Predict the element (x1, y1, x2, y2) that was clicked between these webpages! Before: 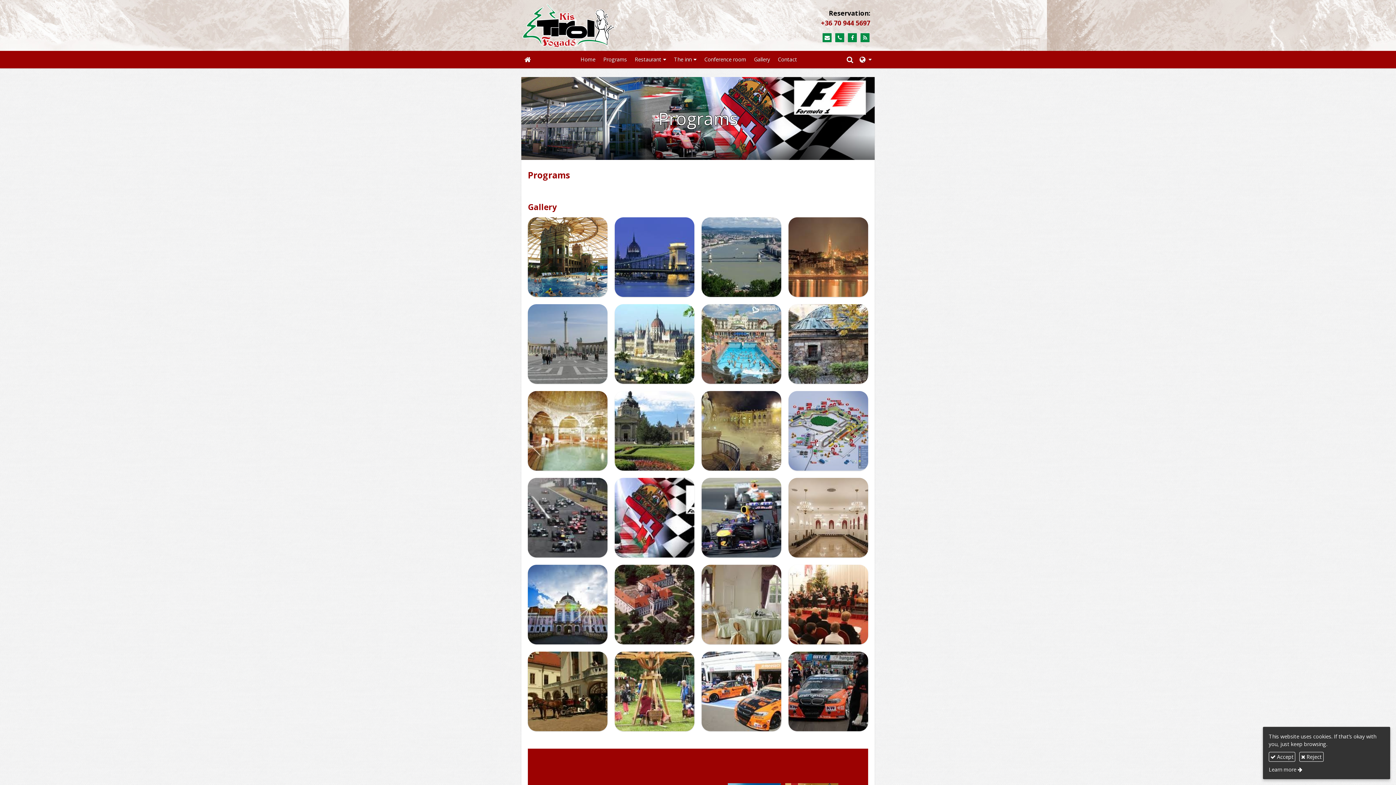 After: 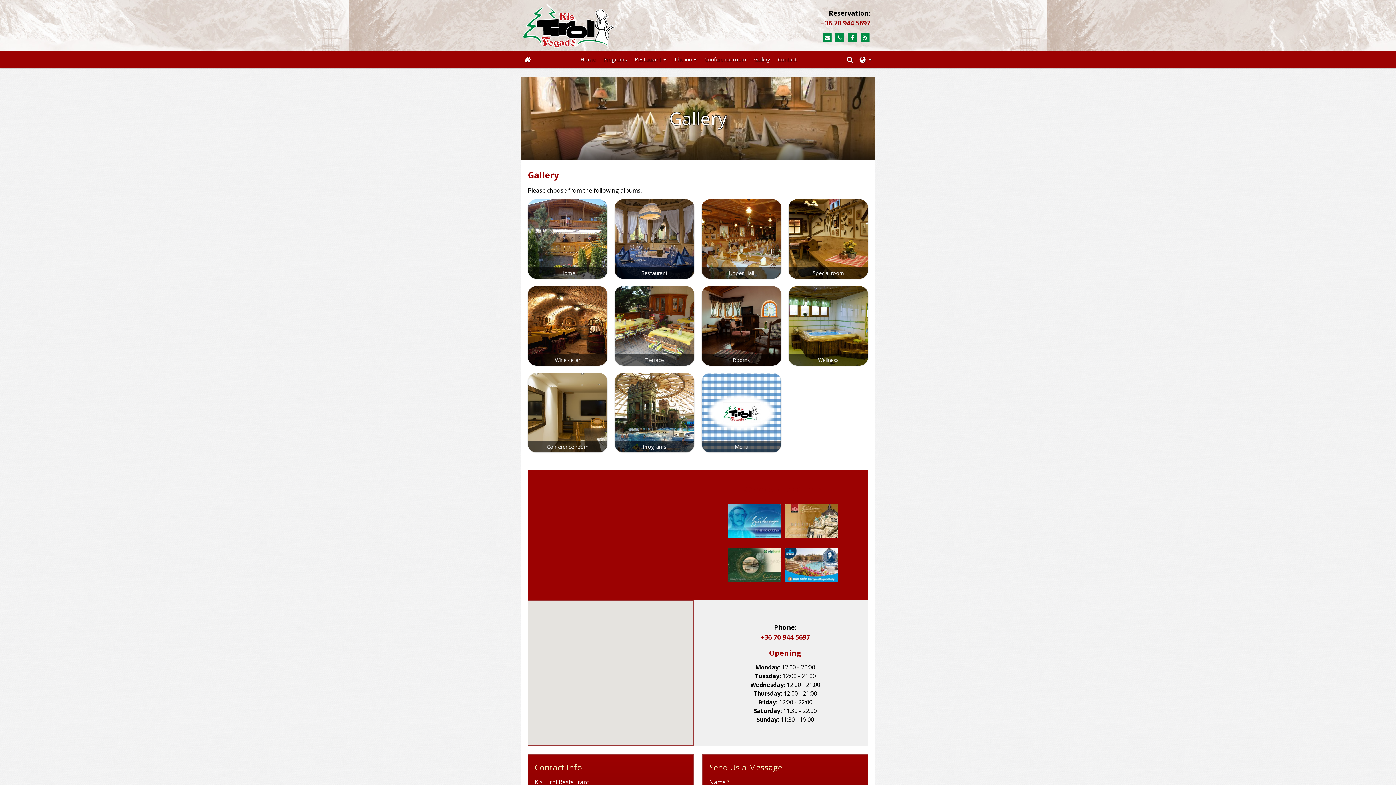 Action: label: Gallery bbox: (750, 50, 774, 68)